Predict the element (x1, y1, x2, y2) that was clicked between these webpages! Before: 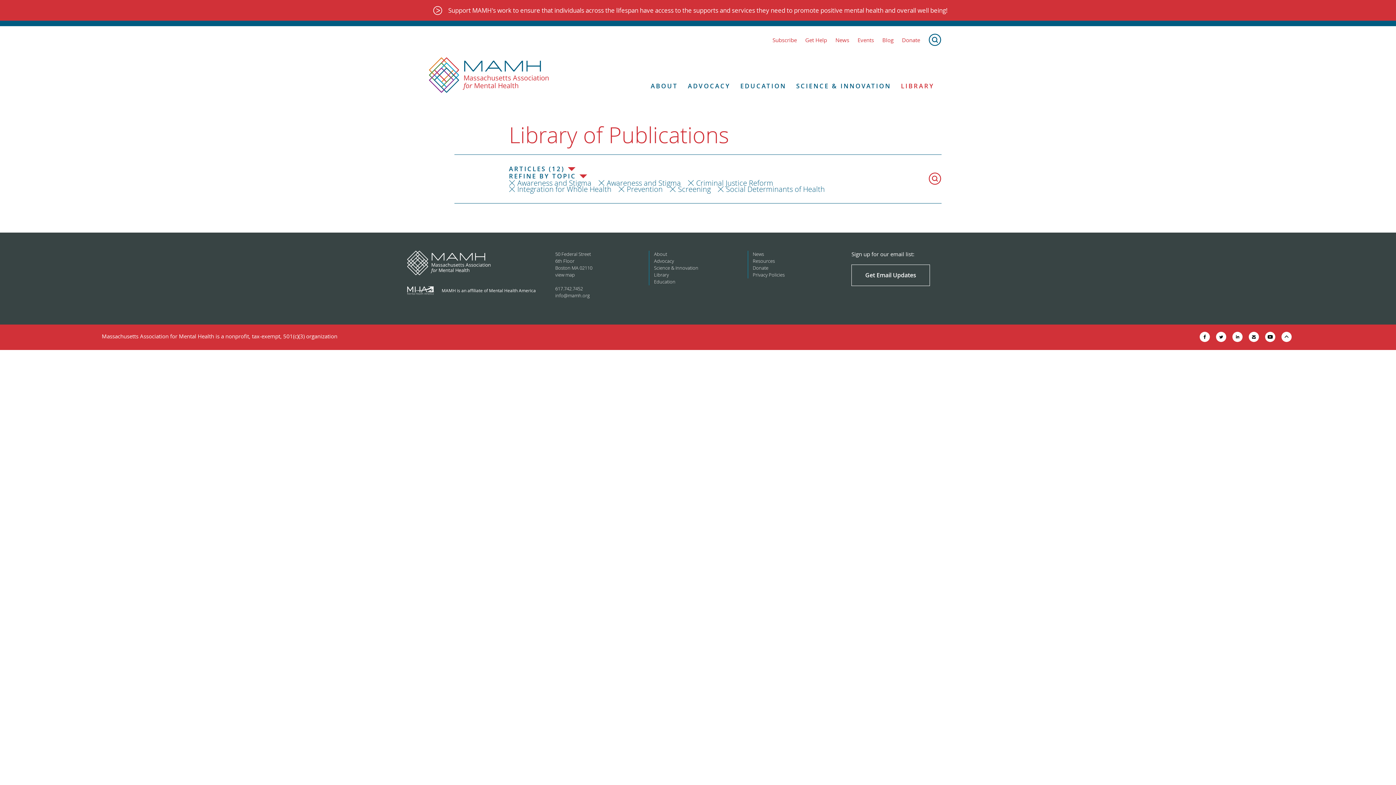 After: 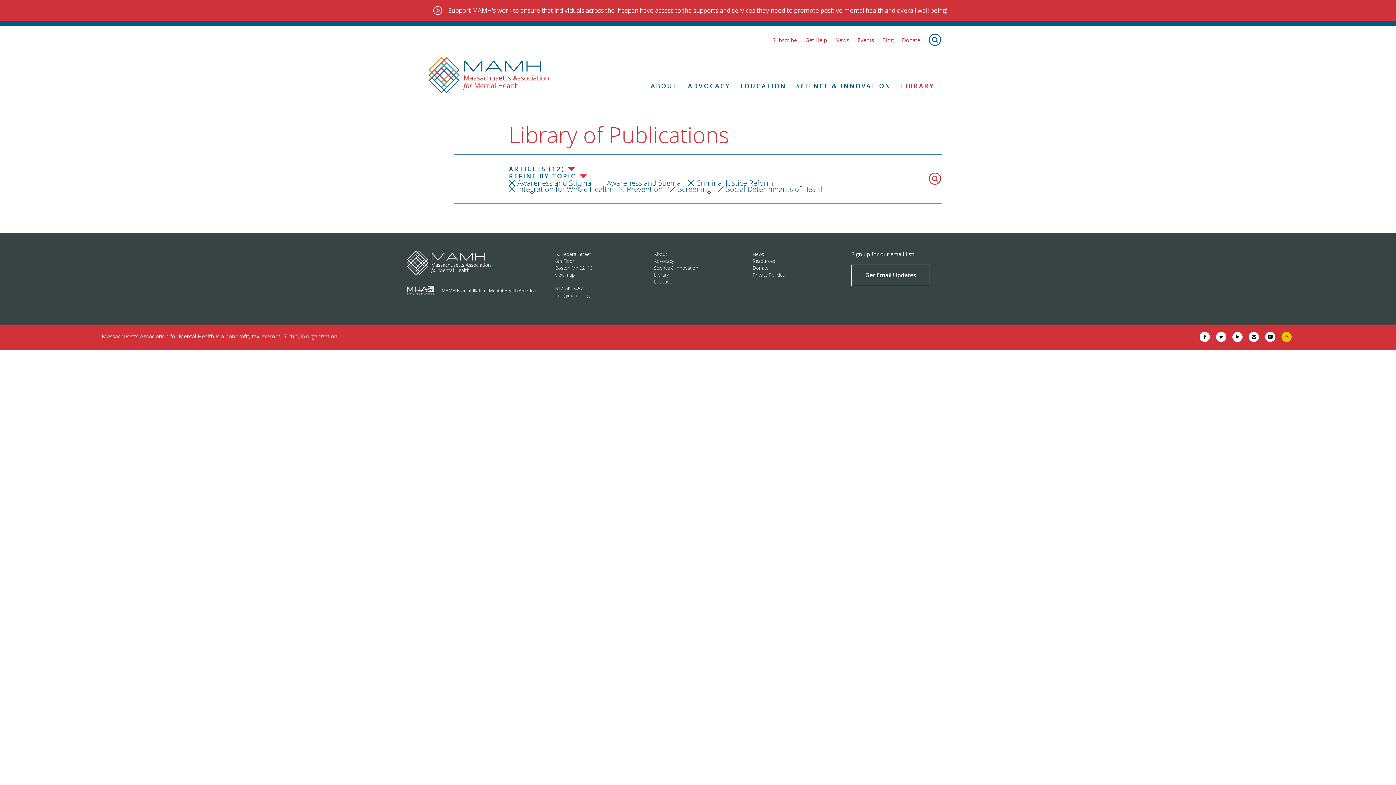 Action: bbox: (1281, 331, 1292, 342)